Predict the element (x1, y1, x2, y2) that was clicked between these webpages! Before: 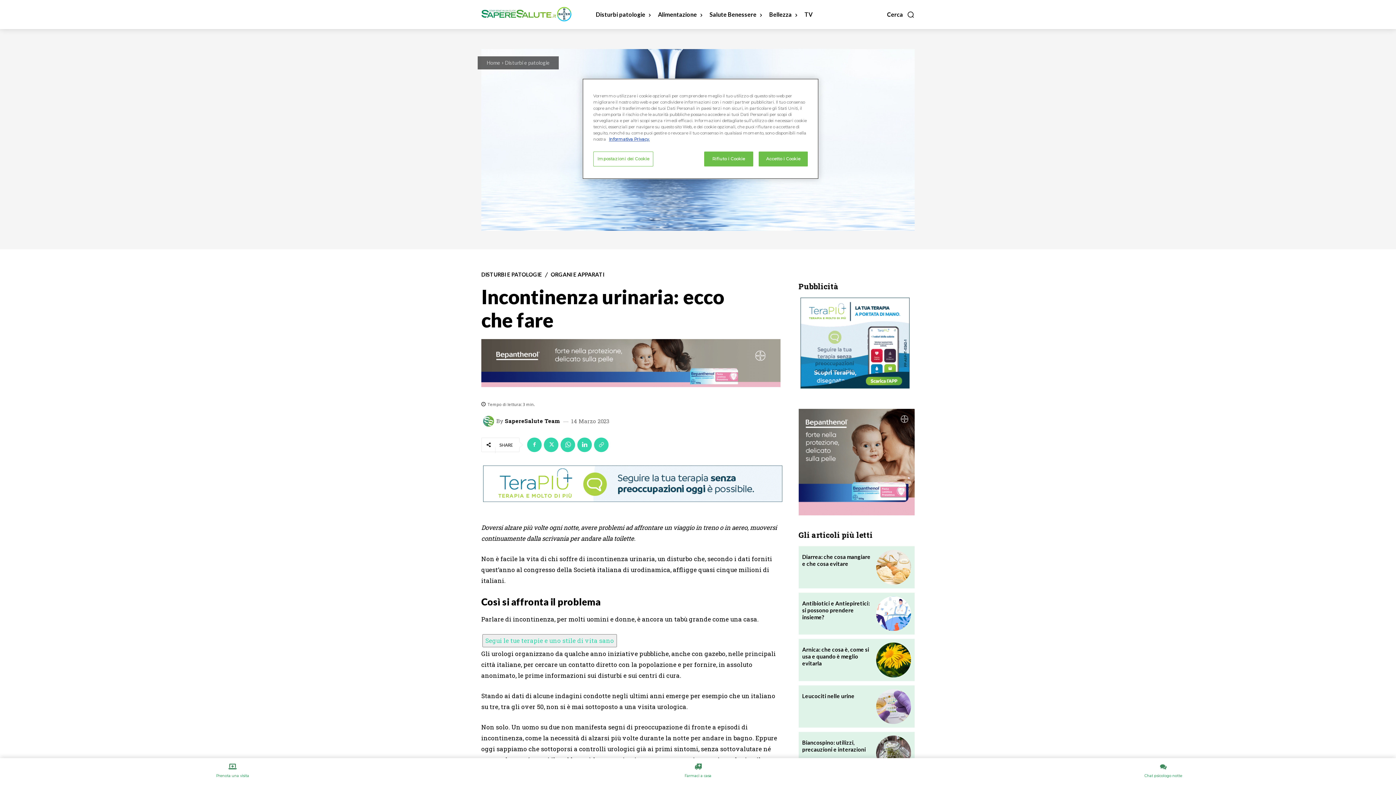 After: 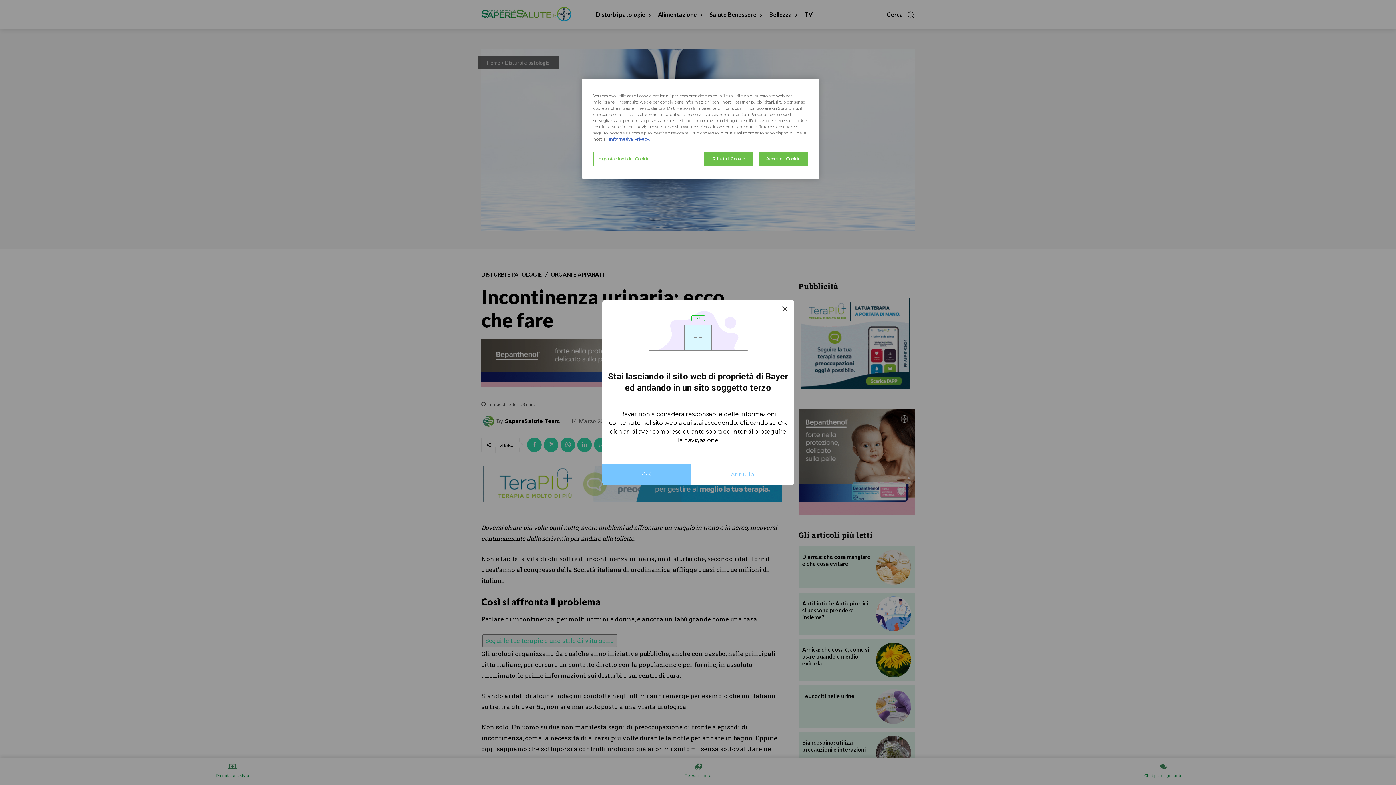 Action: bbox: (930, 764, 1396, 780) label: Chat psicologo notte